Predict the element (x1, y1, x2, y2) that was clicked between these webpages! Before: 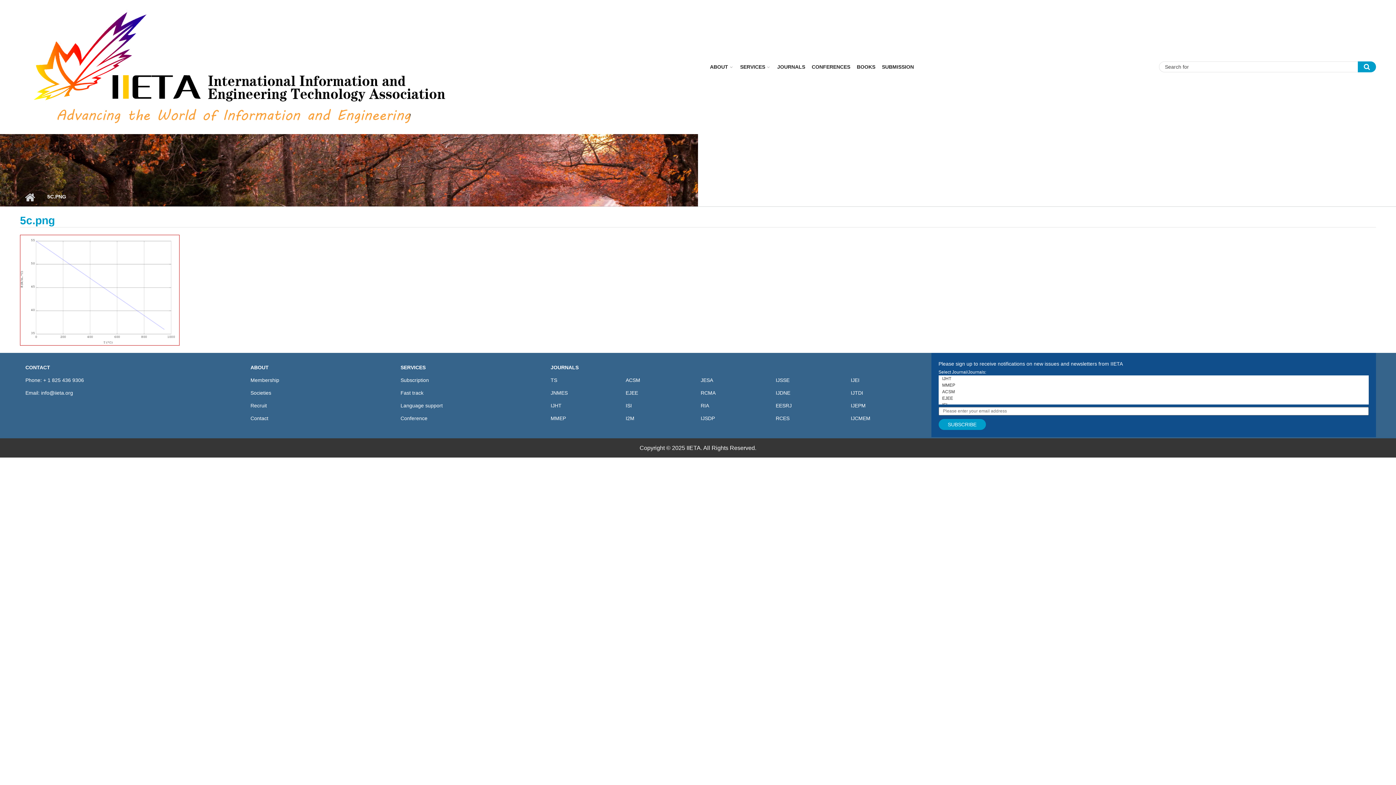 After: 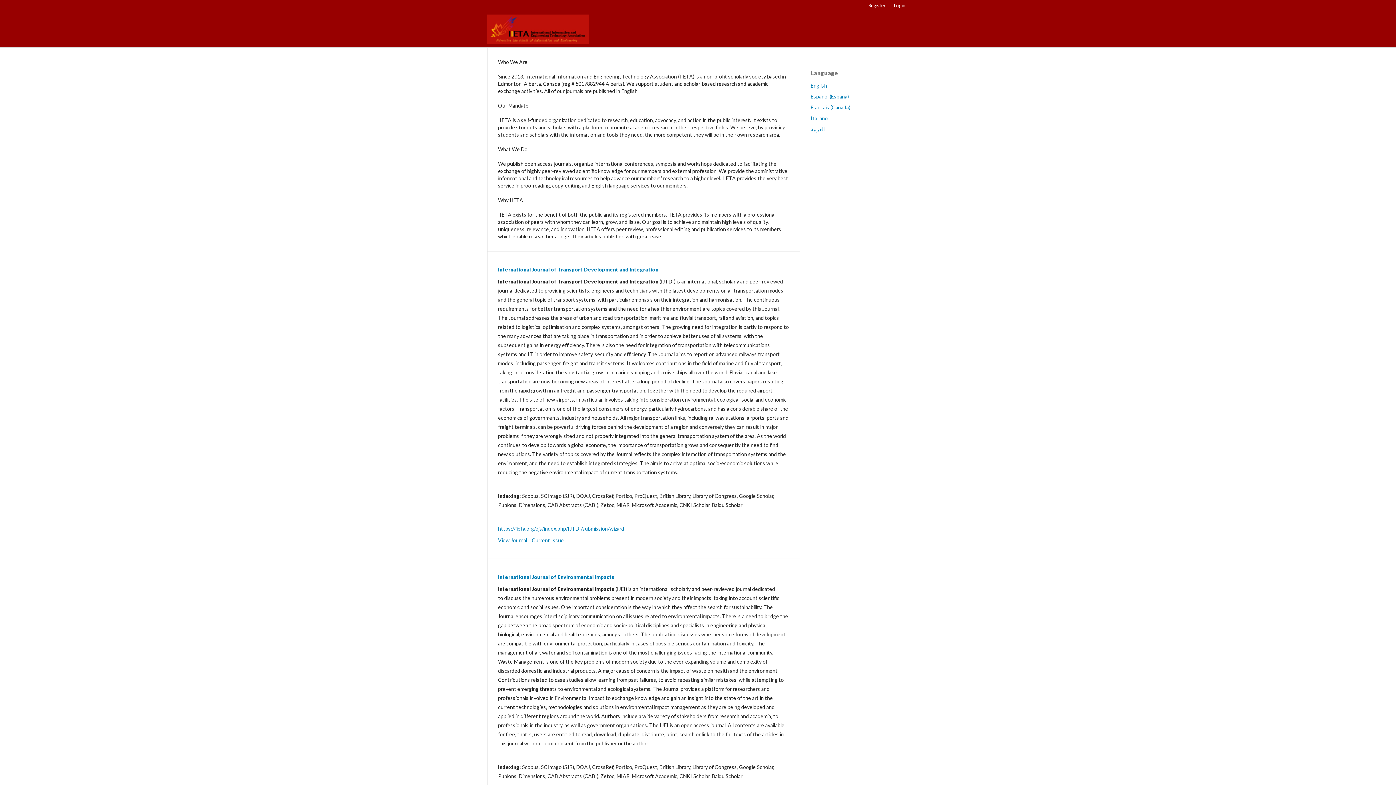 Action: label: SUBMISSION bbox: (880, 59, 915, 74)